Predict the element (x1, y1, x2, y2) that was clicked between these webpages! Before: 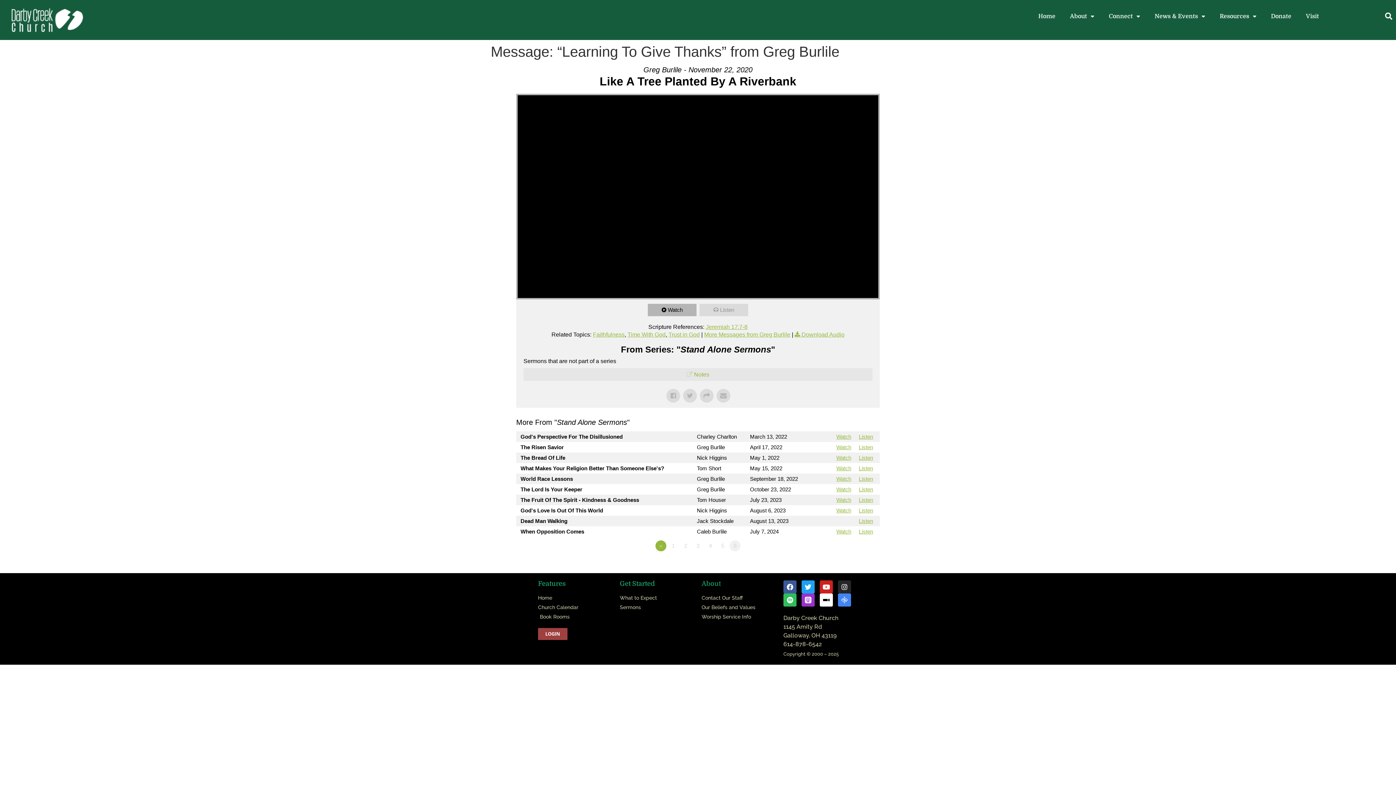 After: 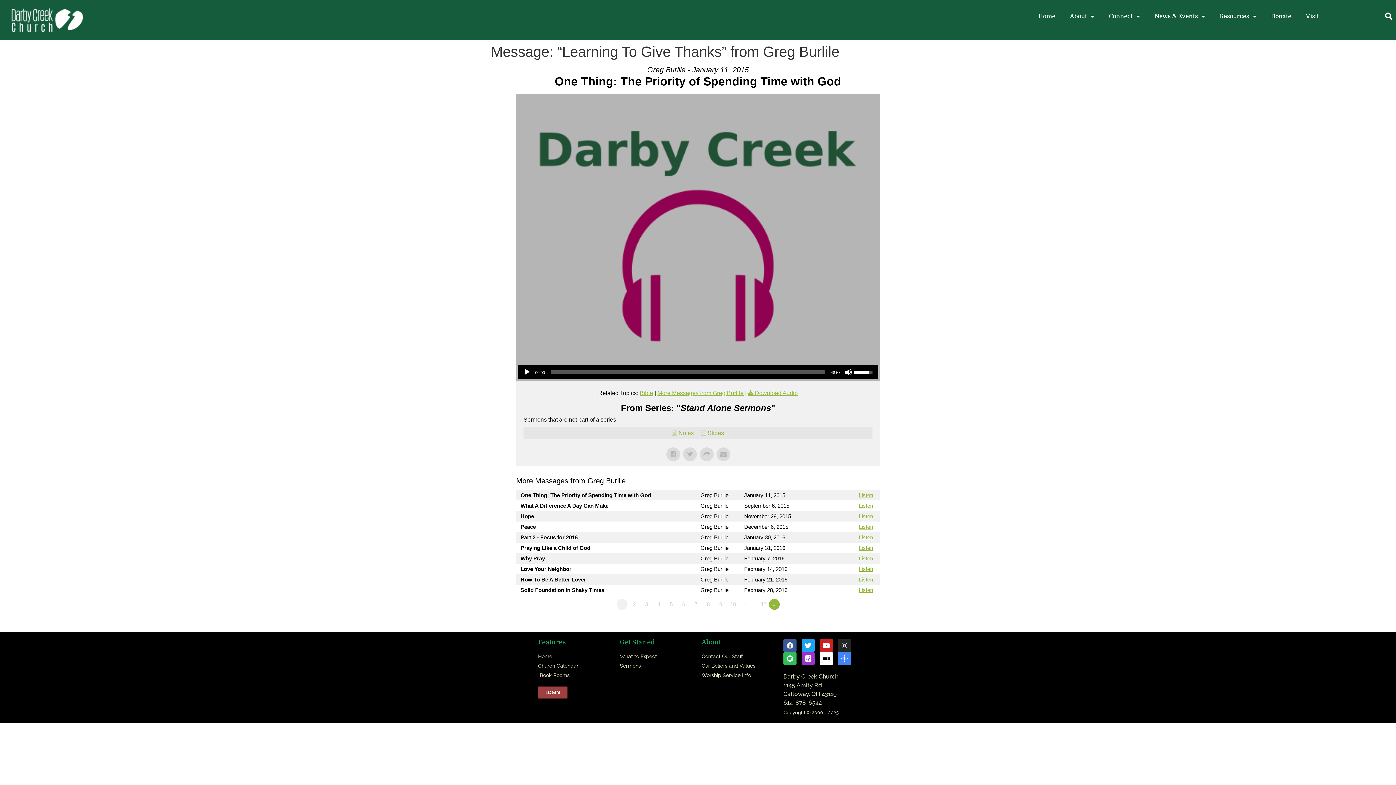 Action: bbox: (704, 331, 790, 337) label: More Messages from Greg Burlile